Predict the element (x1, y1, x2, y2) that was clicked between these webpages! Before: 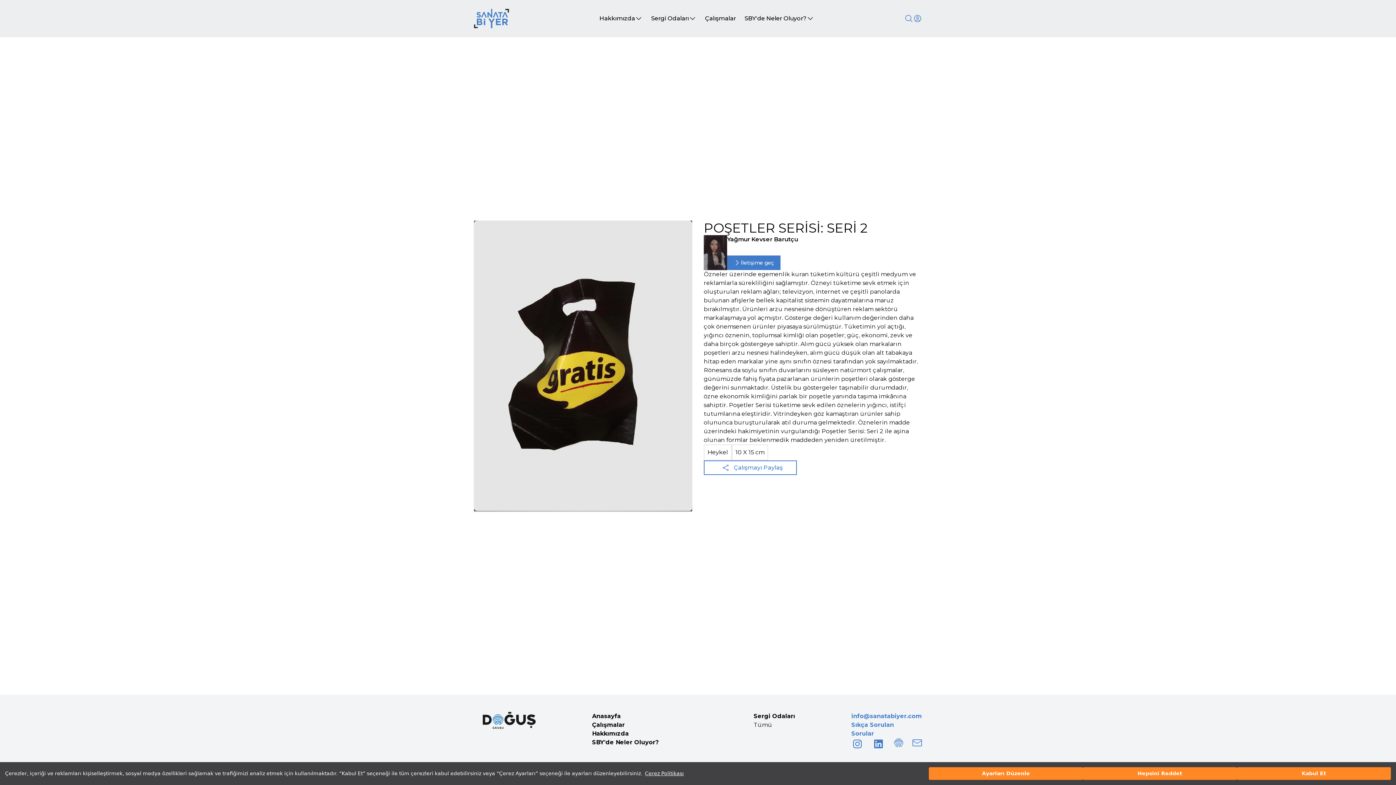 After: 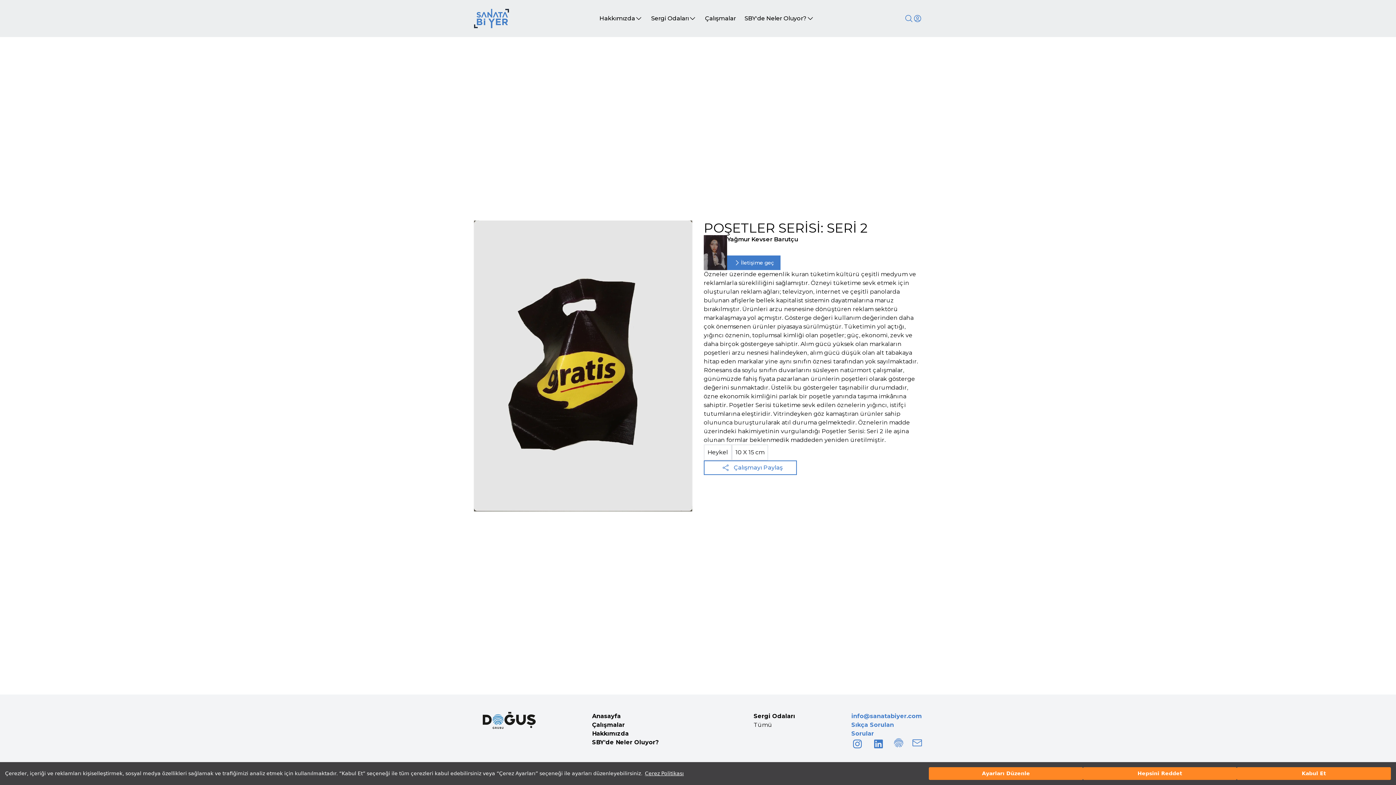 Action: bbox: (912, 738, 922, 750)